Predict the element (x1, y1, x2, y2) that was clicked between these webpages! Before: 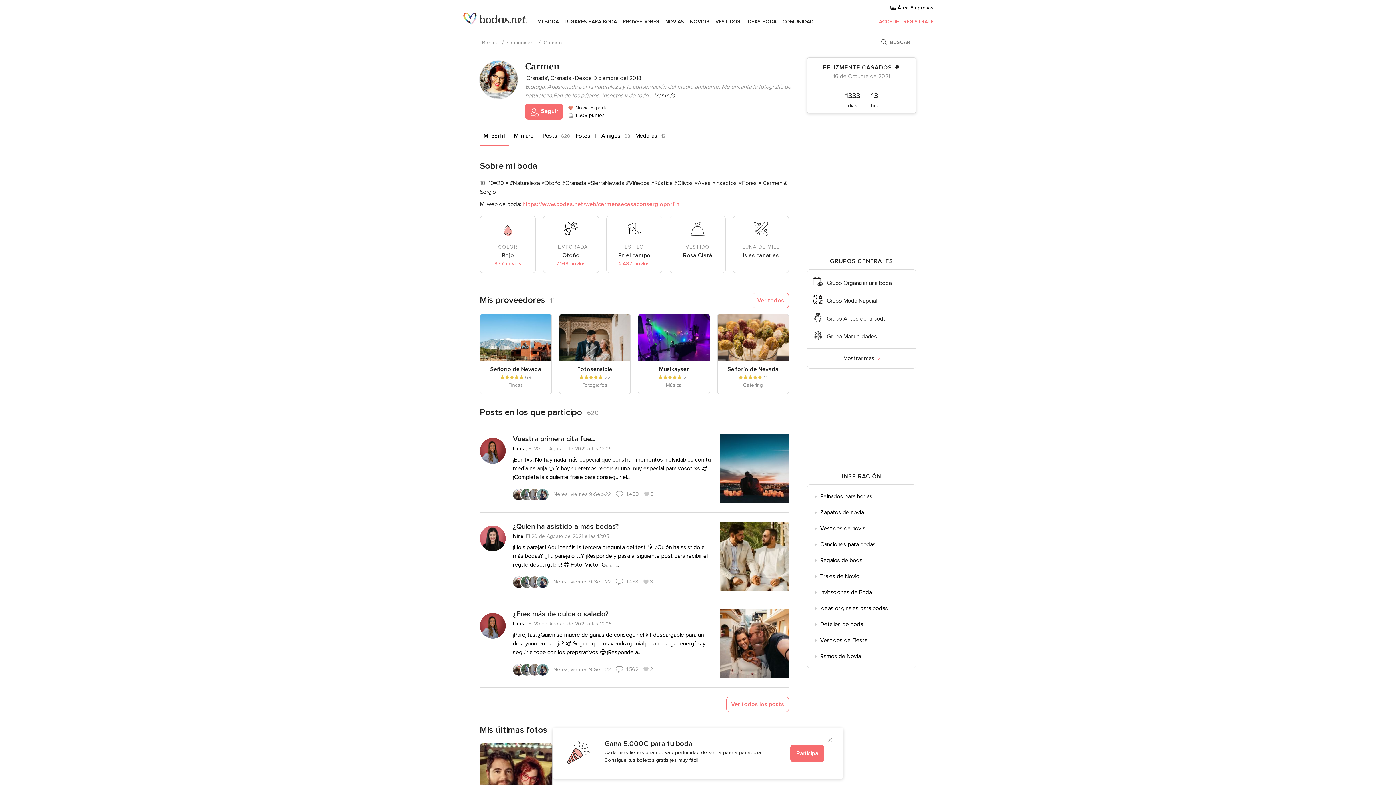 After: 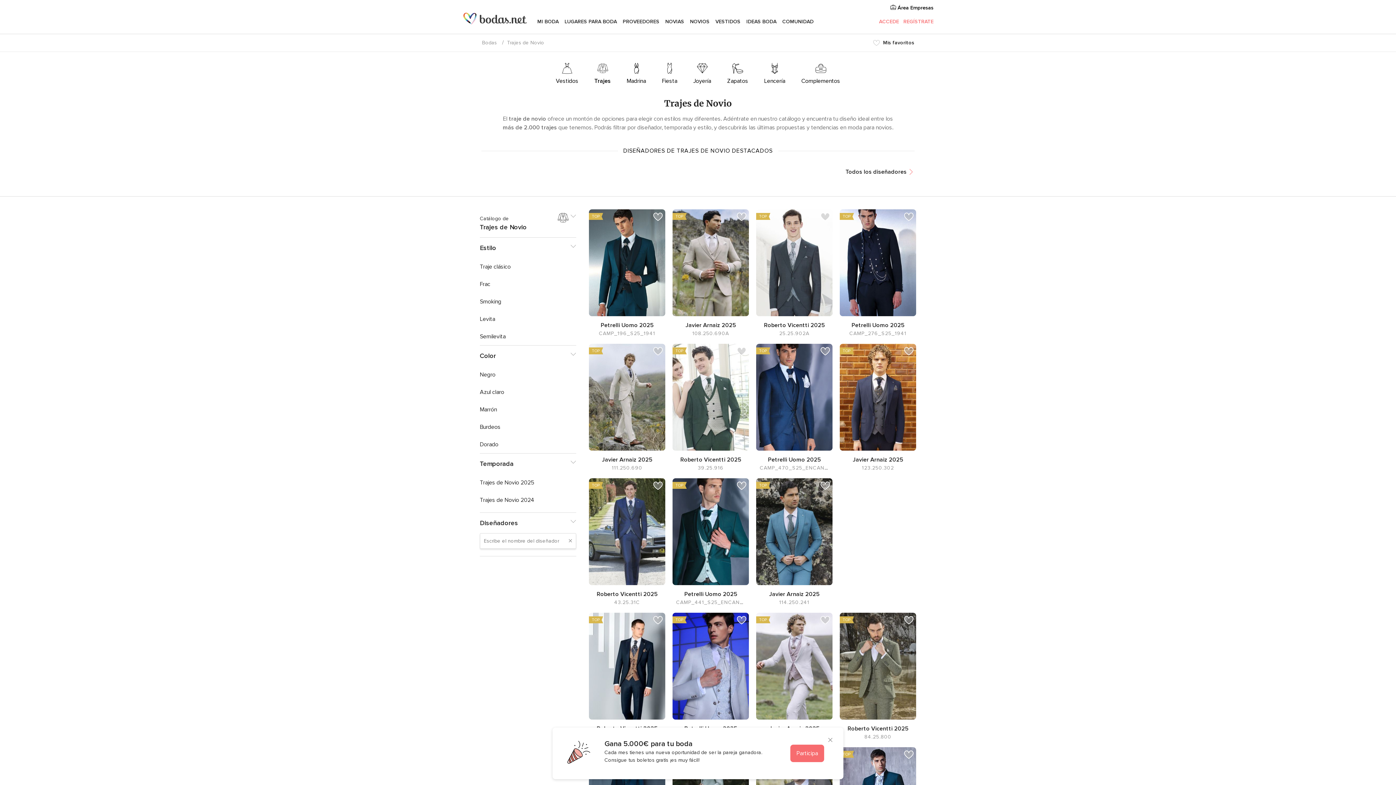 Action: bbox: (807, 568, 916, 584) label: Trajes de Novio